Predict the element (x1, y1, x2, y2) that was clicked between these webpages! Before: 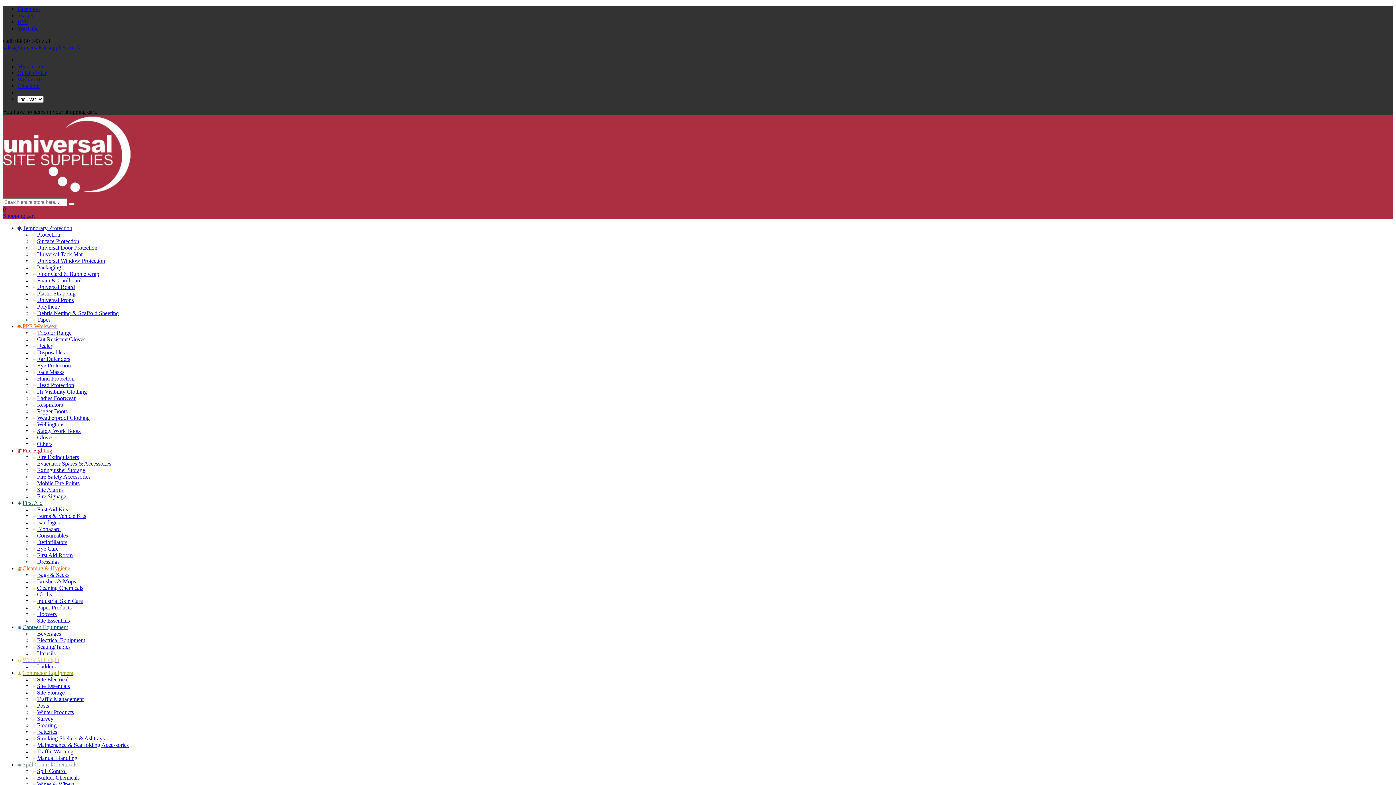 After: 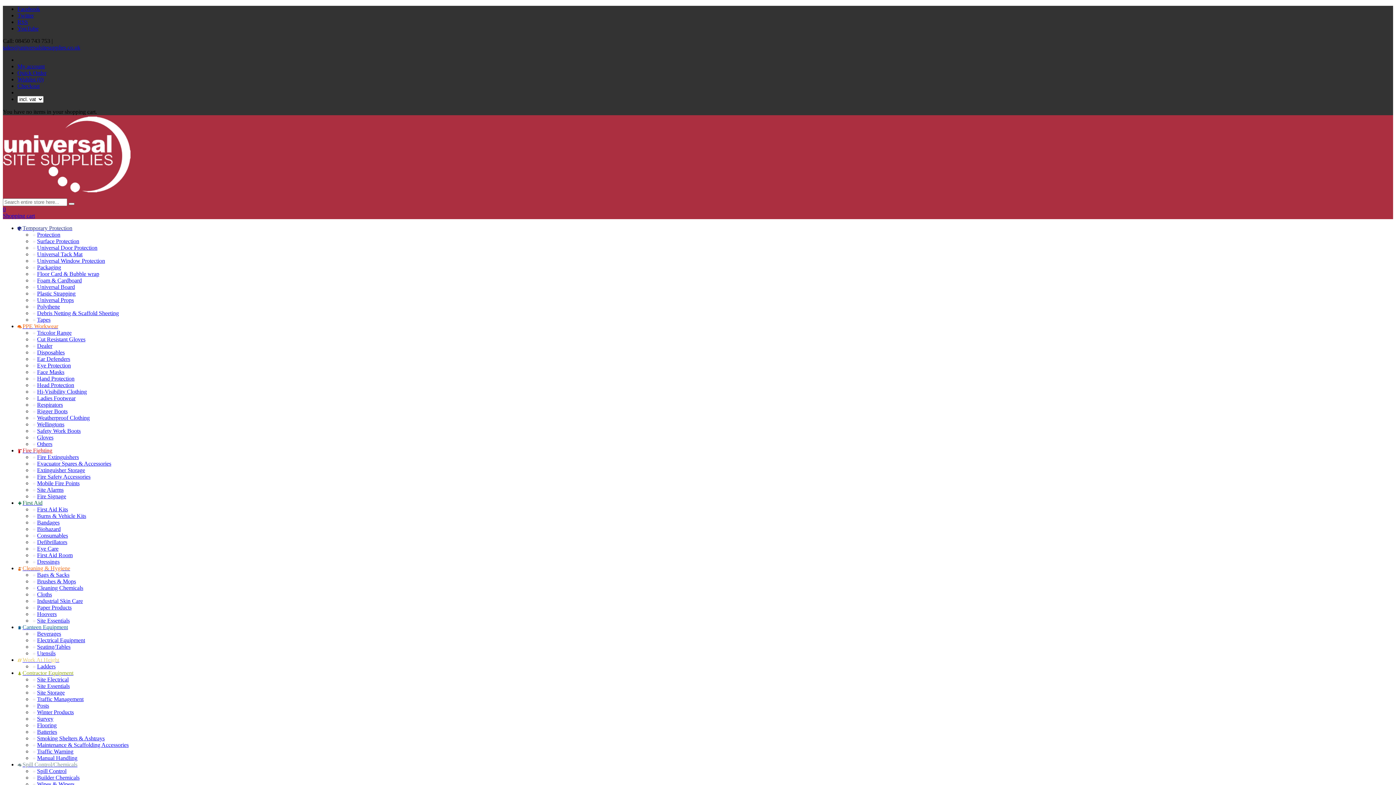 Action: label: Manual Handling bbox: (32, 755, 77, 761)